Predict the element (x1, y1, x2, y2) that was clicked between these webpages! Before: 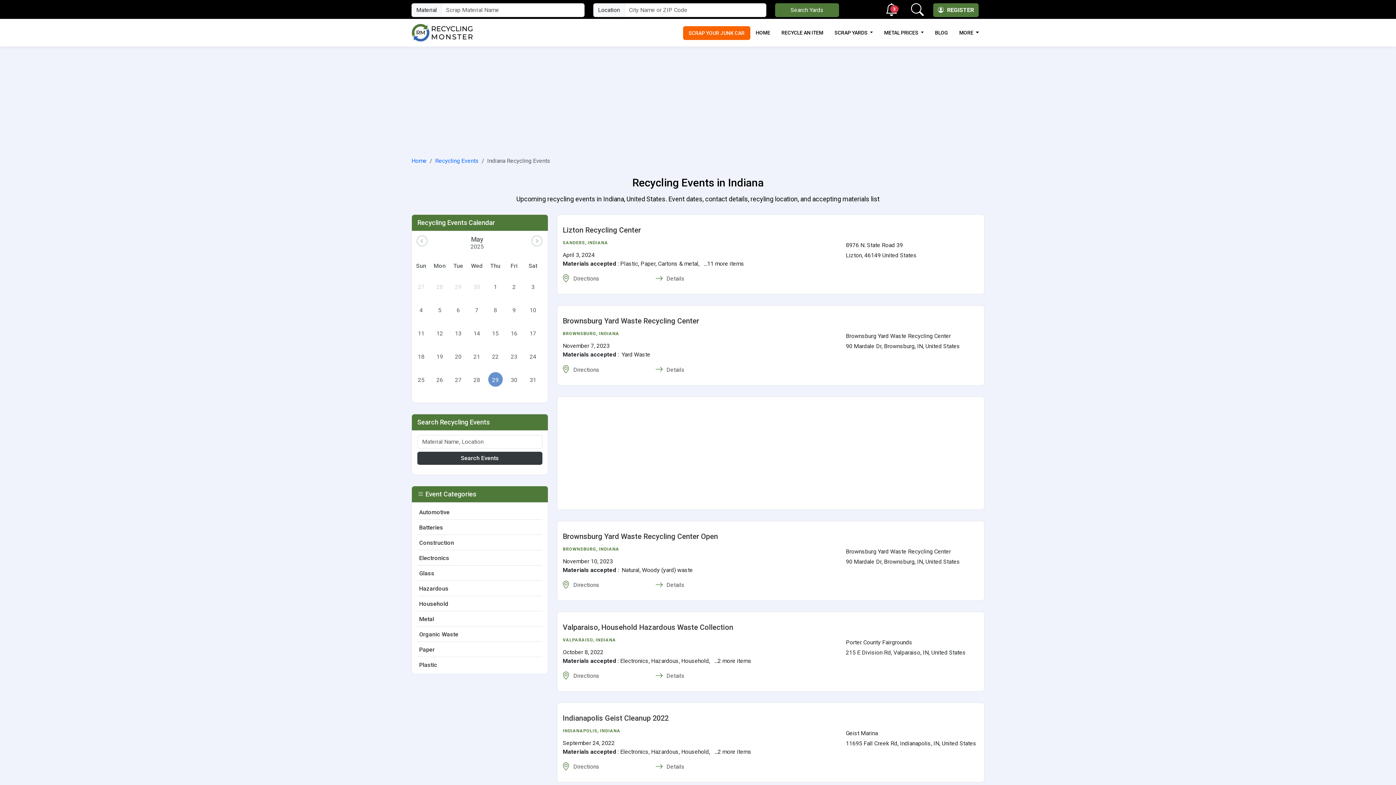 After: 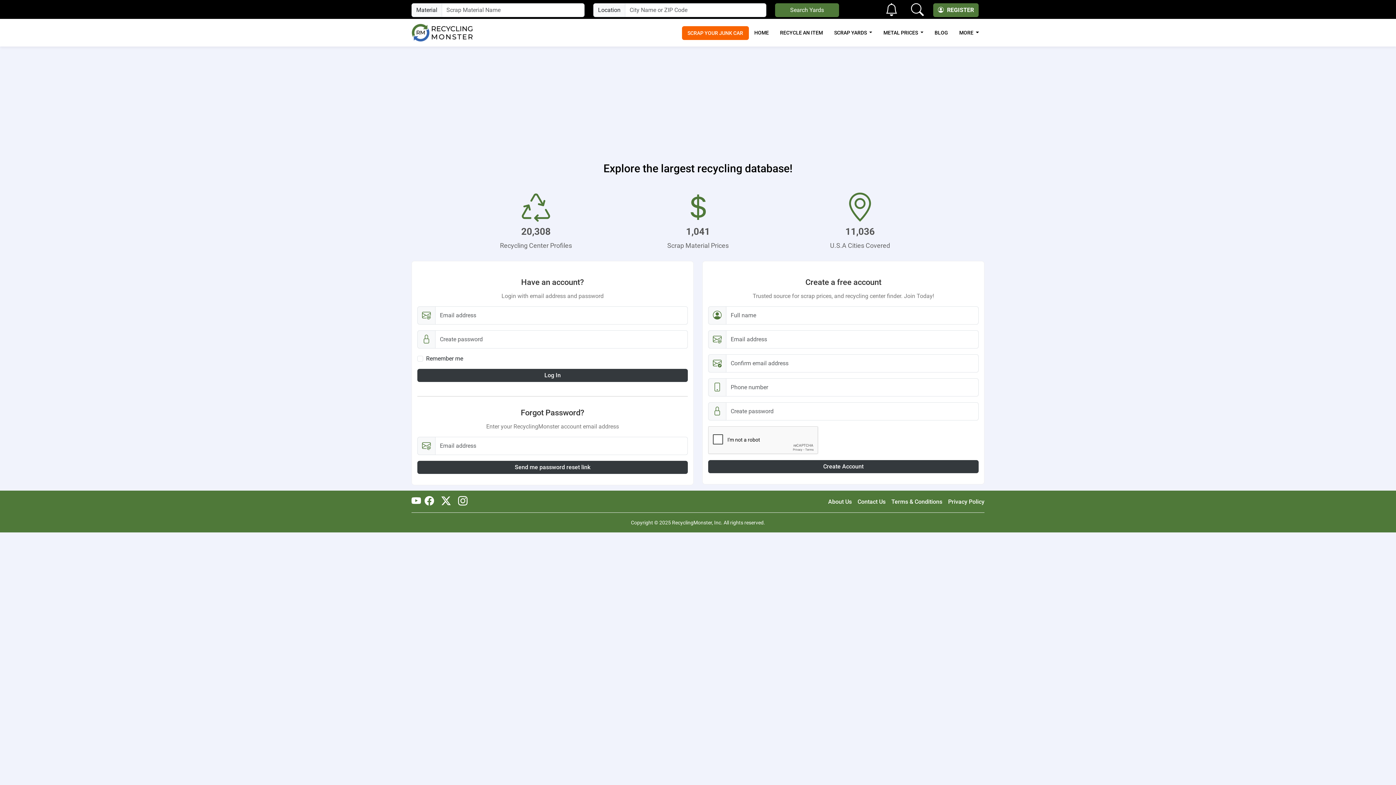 Action: label:  REGISTER bbox: (933, 3, 978, 17)